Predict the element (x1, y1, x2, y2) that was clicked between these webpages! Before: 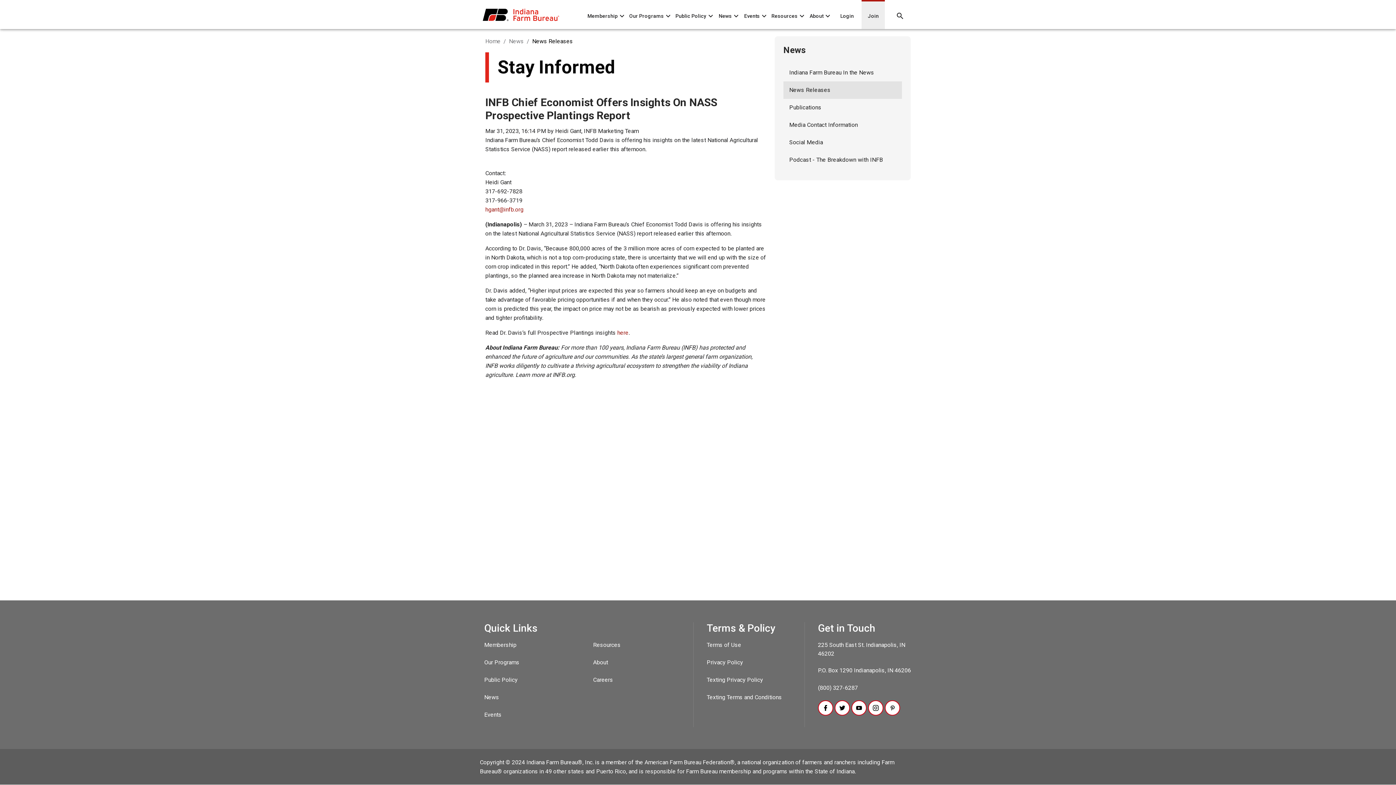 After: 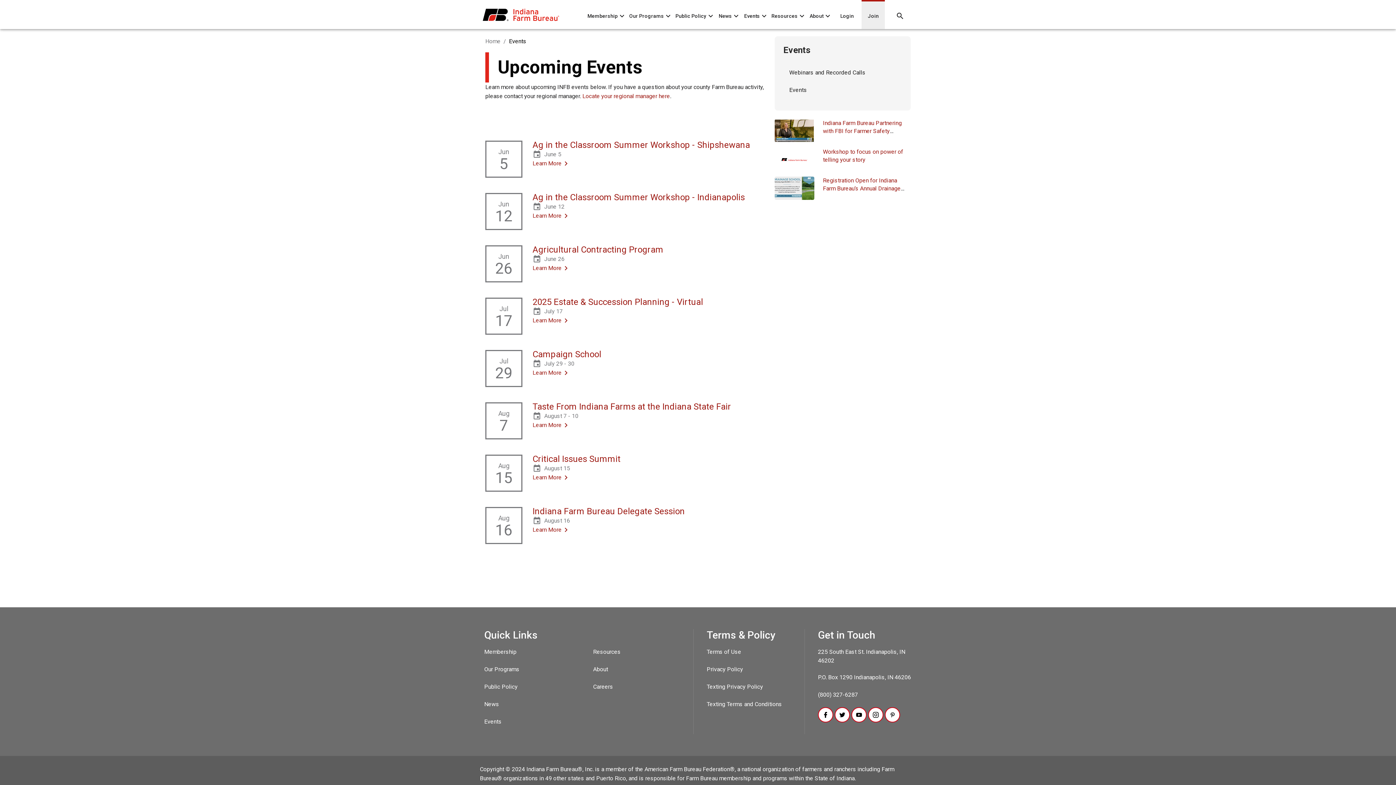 Action: label: Events
keyboard_arrow_down bbox: (744, 1, 768, 29)